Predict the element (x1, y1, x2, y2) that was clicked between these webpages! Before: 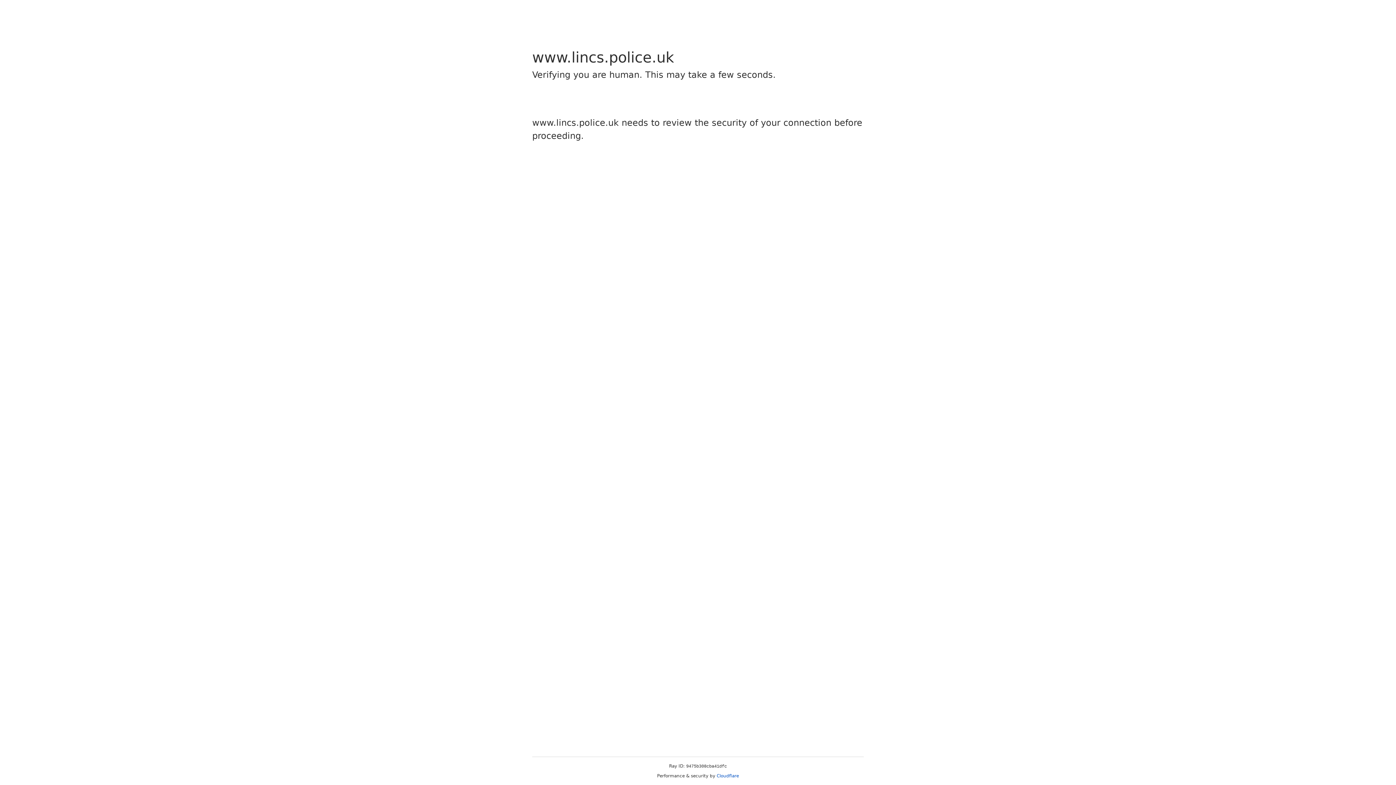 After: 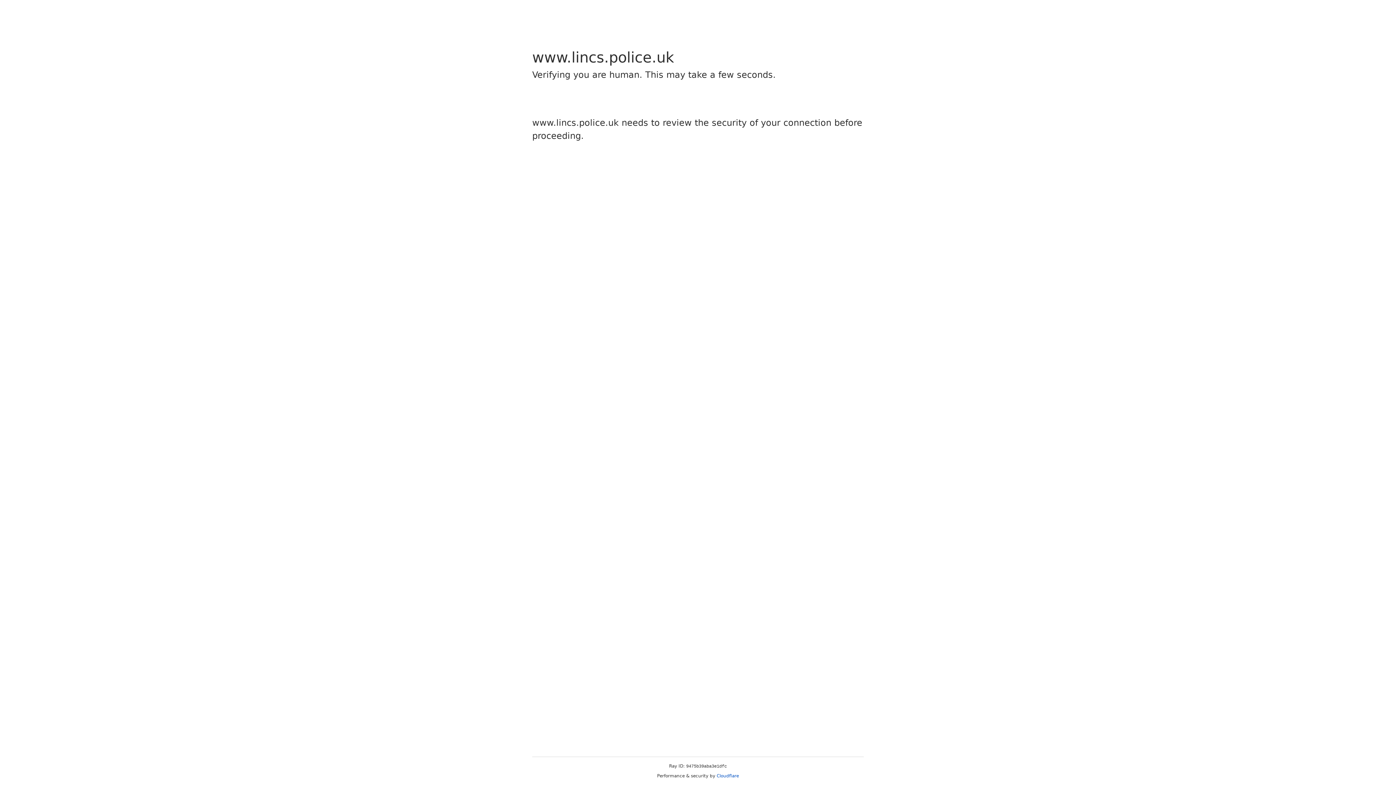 Action: bbox: (716, 773, 739, 778) label: Cloudflare